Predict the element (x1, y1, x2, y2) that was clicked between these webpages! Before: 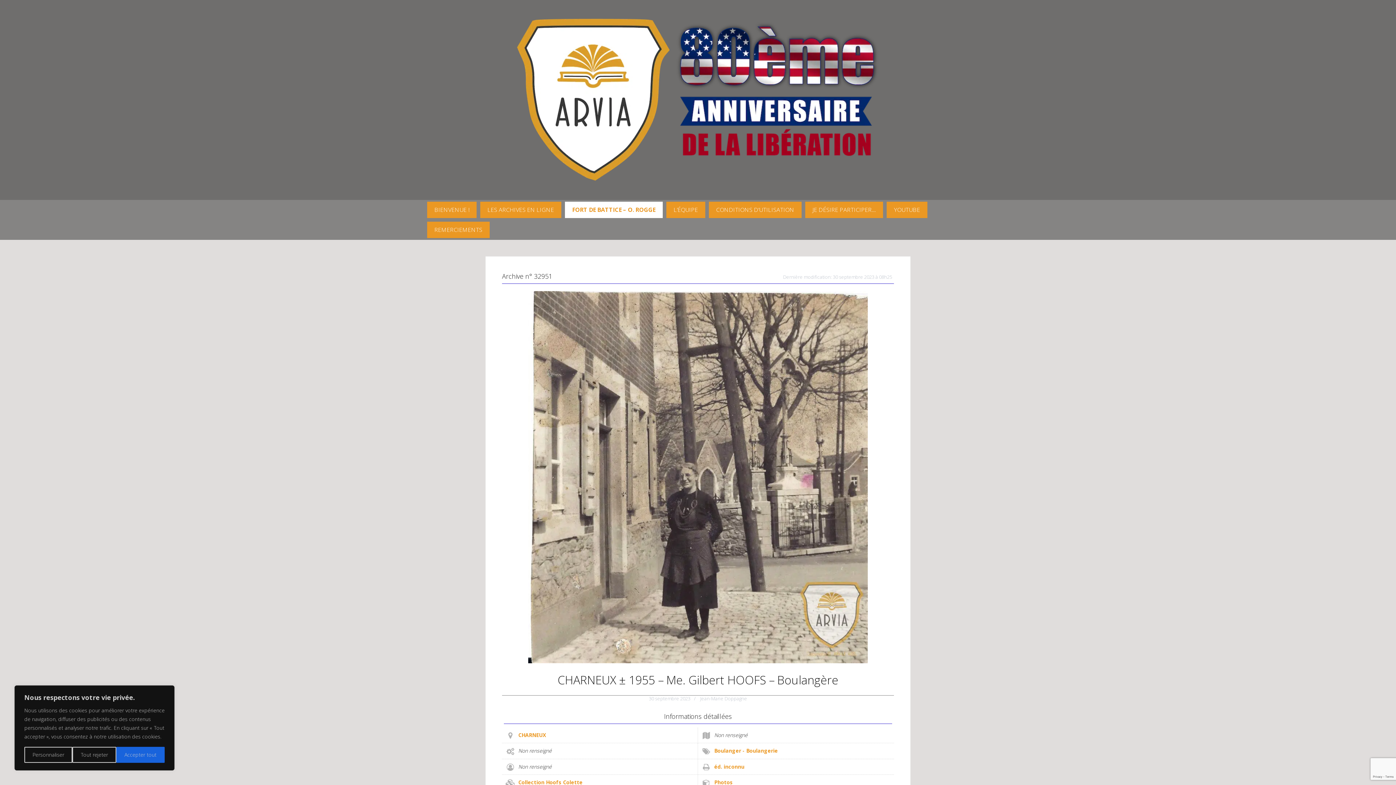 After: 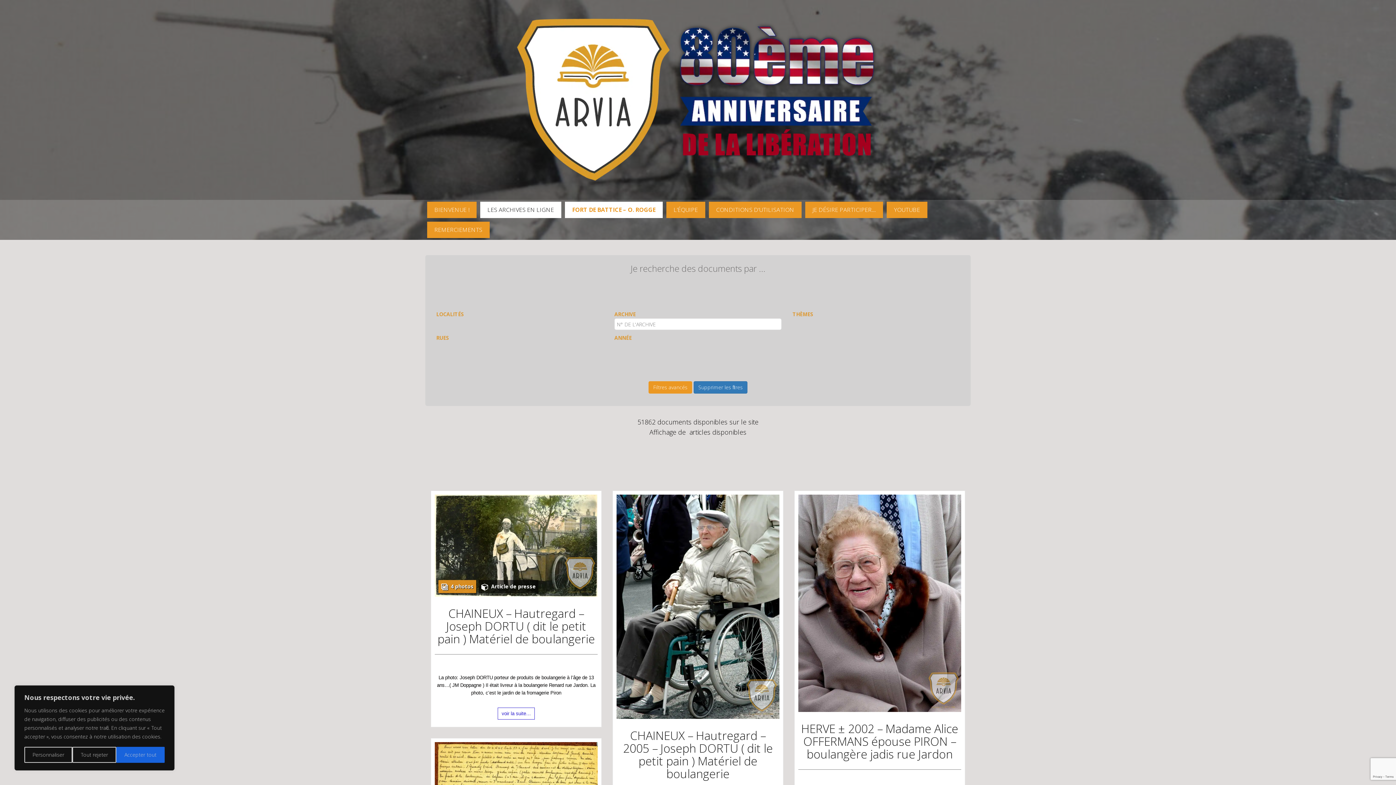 Action: bbox: (714, 747, 778, 754) label: Boulanger - Boulangerie